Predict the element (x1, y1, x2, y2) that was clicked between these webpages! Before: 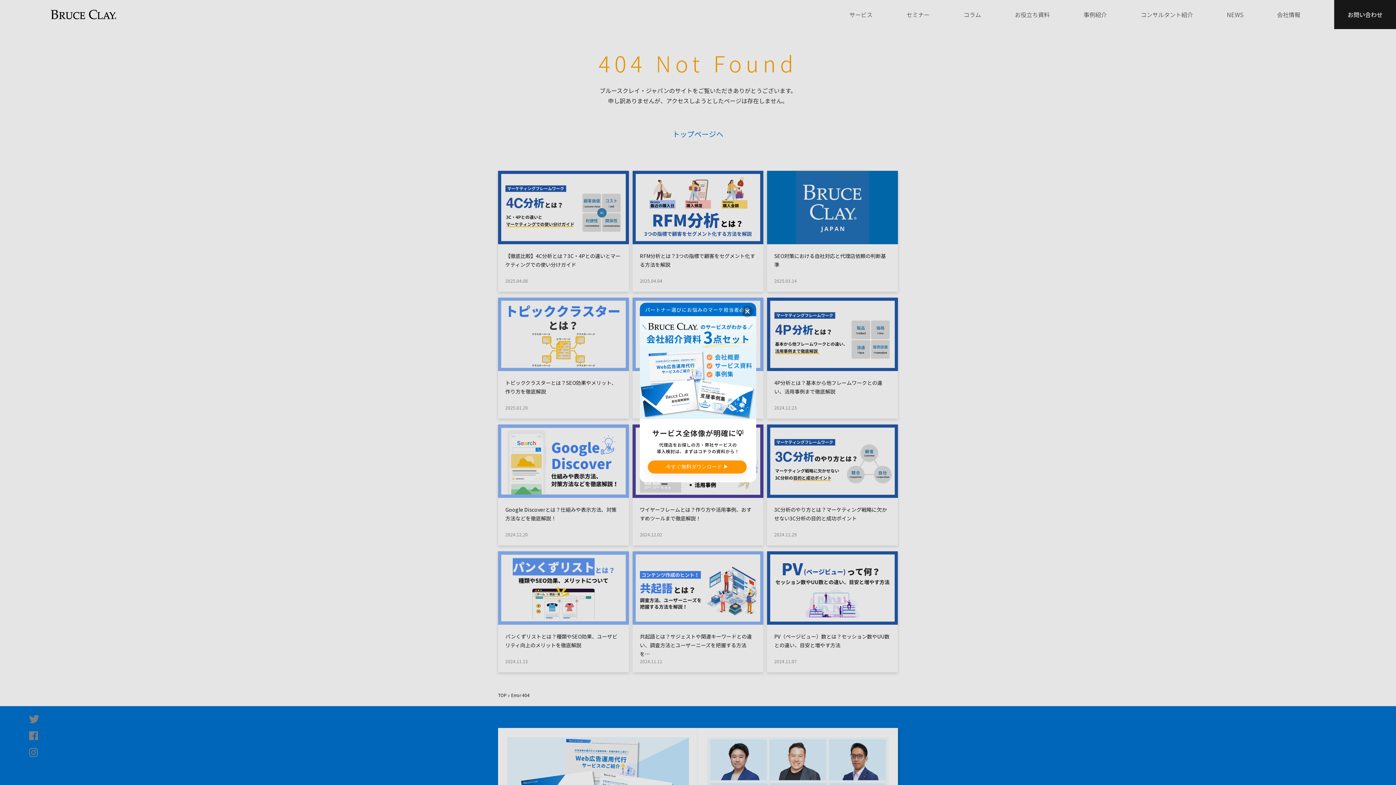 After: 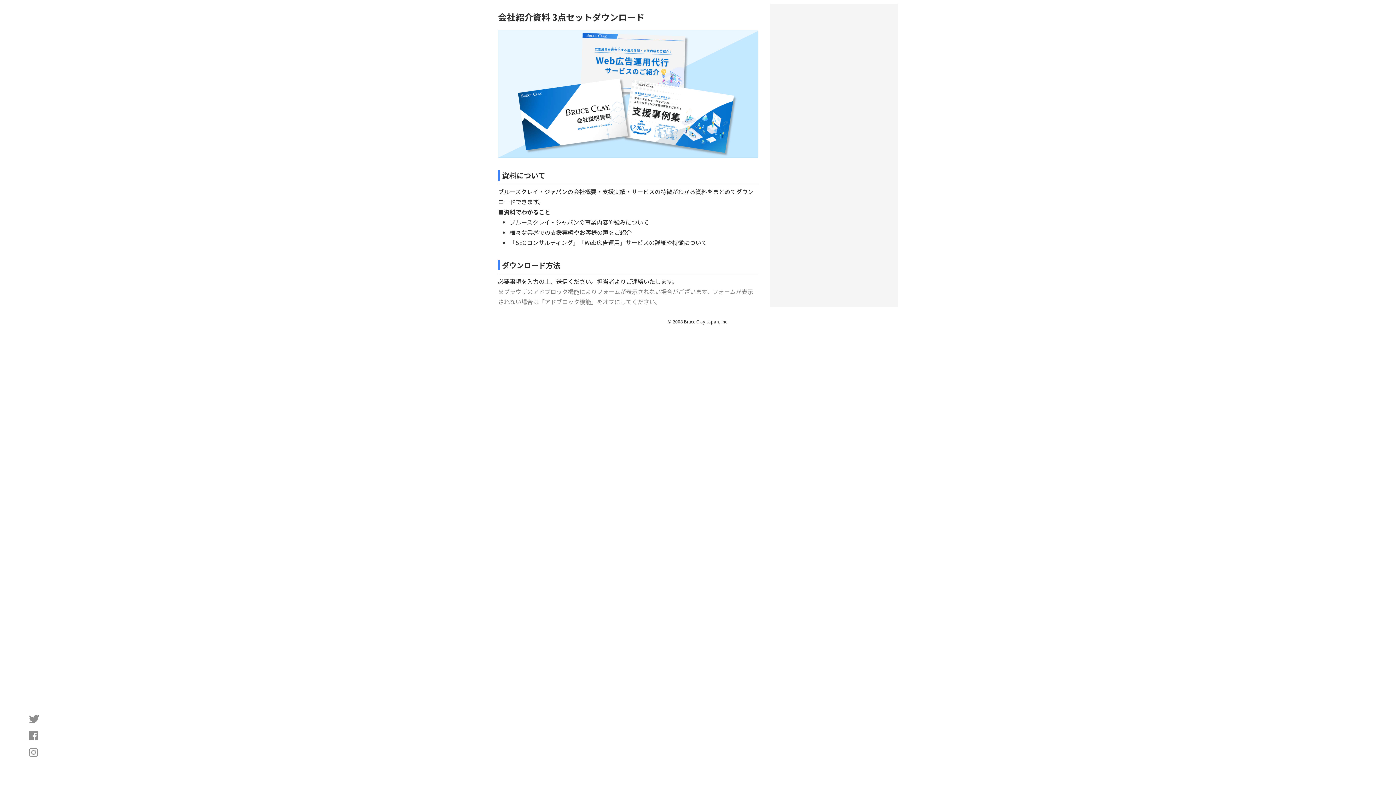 Action: bbox: (640, 302, 756, 419)